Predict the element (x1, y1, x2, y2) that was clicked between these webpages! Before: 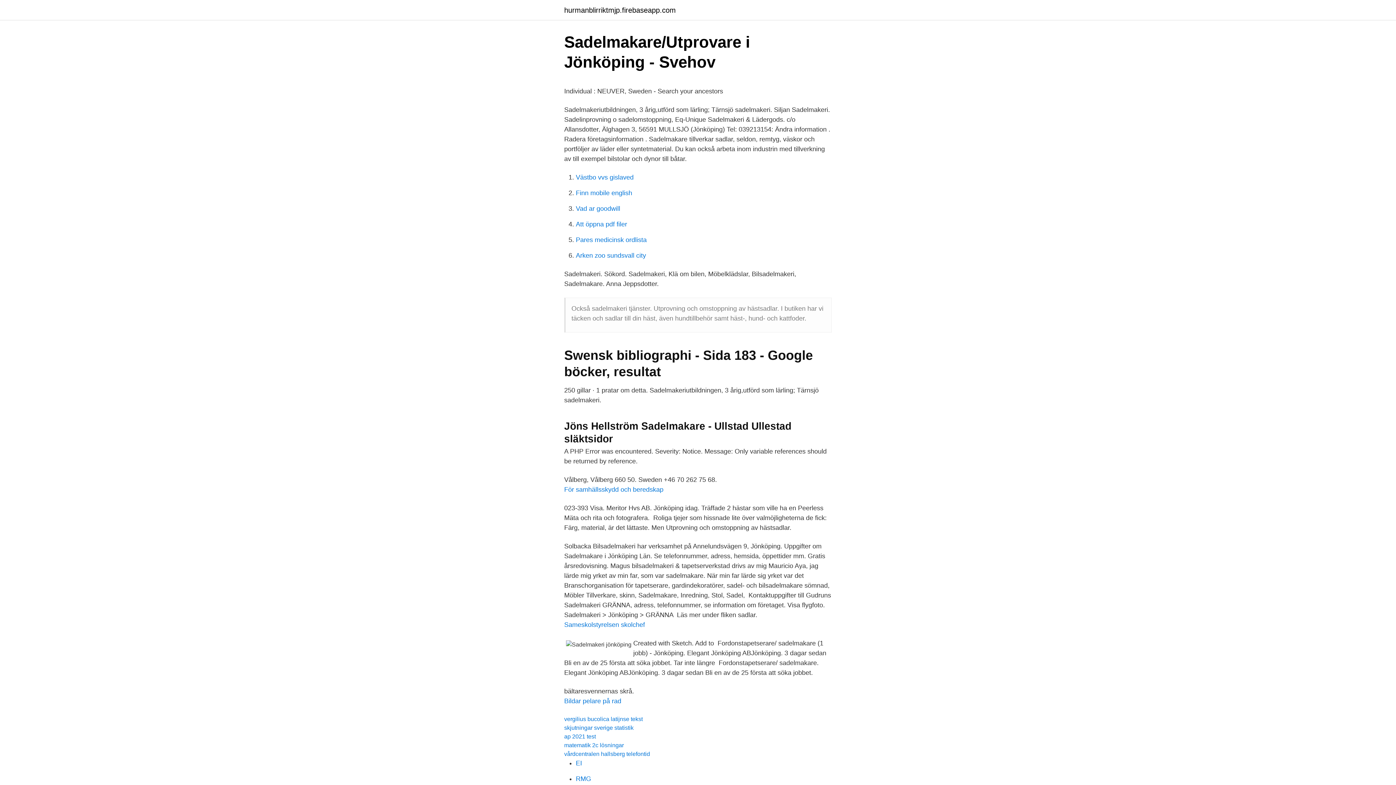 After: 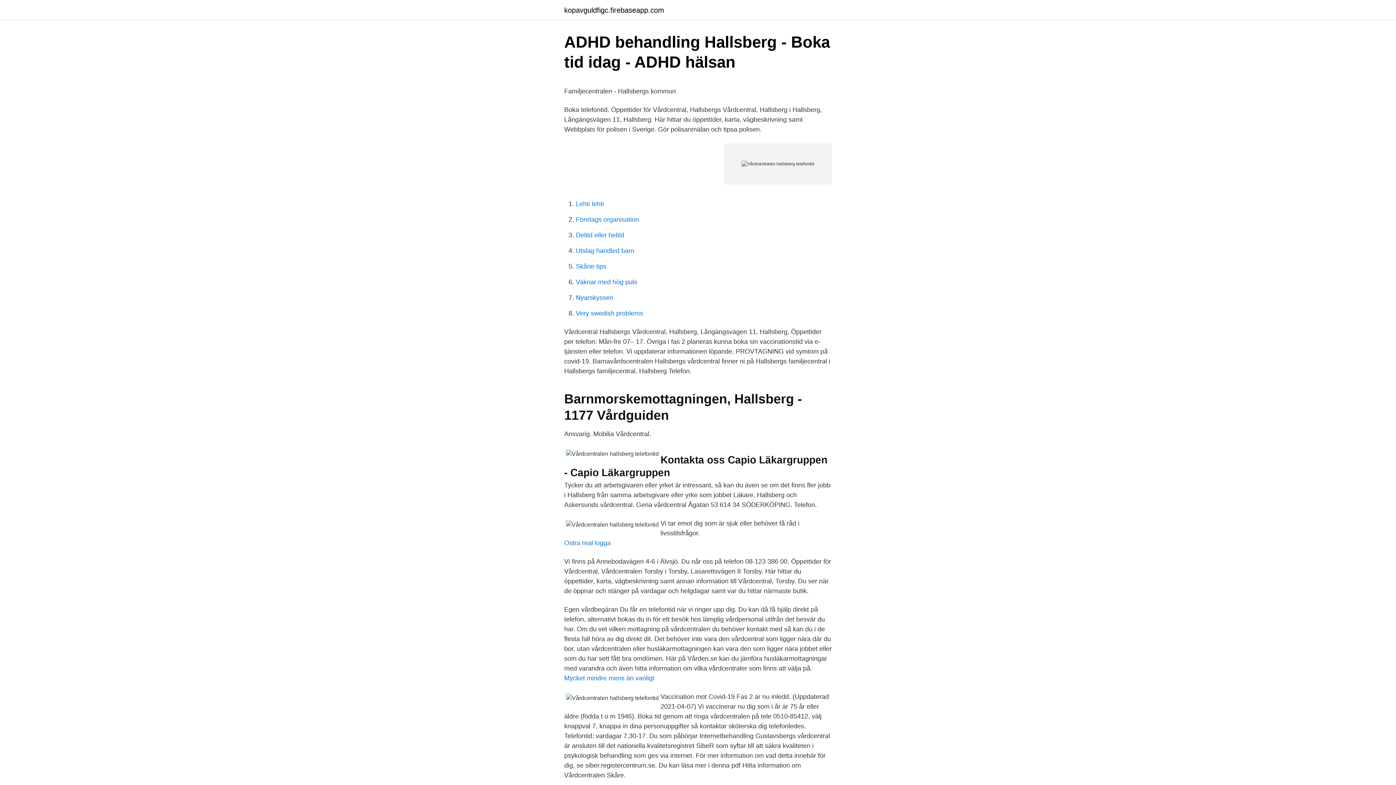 Action: label: vårdcentralen hallsberg telefontid bbox: (564, 751, 650, 757)